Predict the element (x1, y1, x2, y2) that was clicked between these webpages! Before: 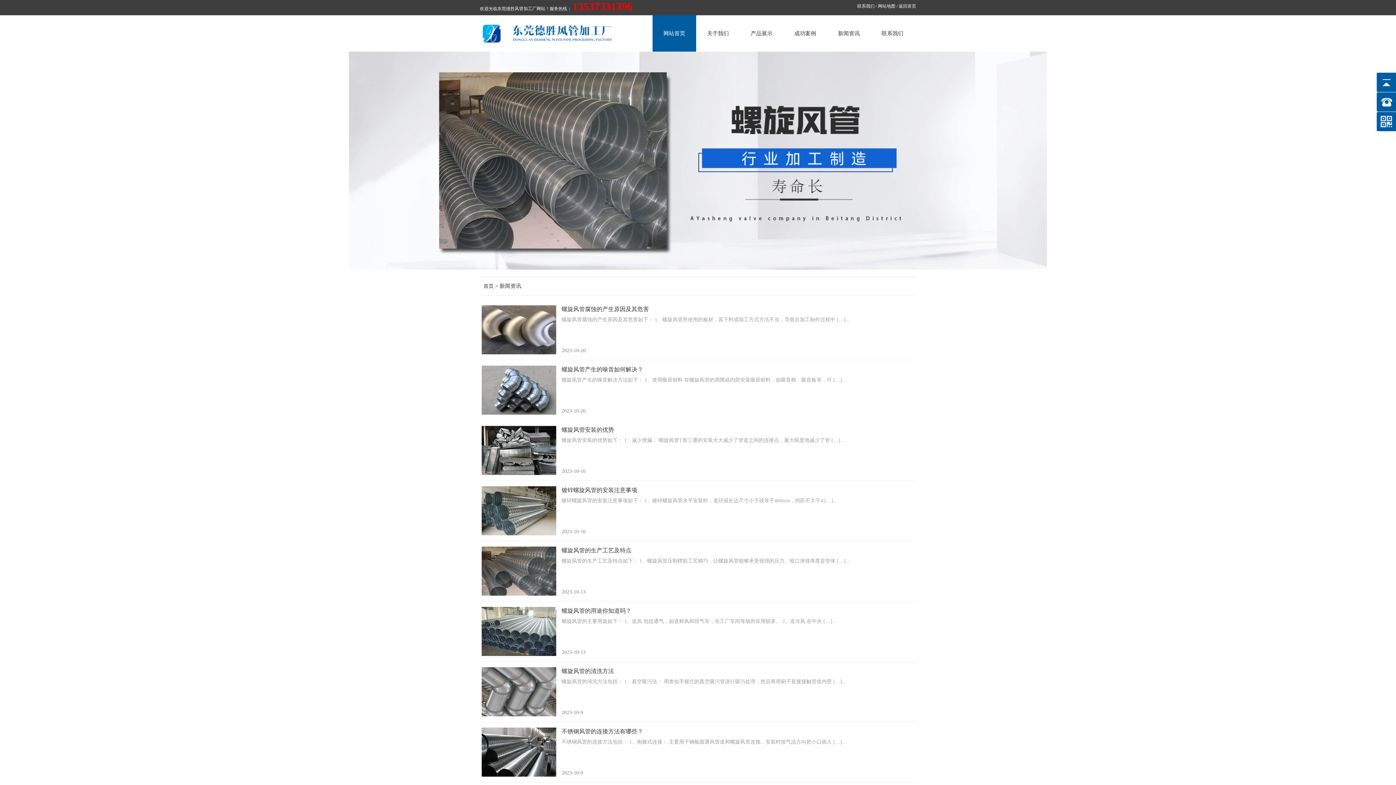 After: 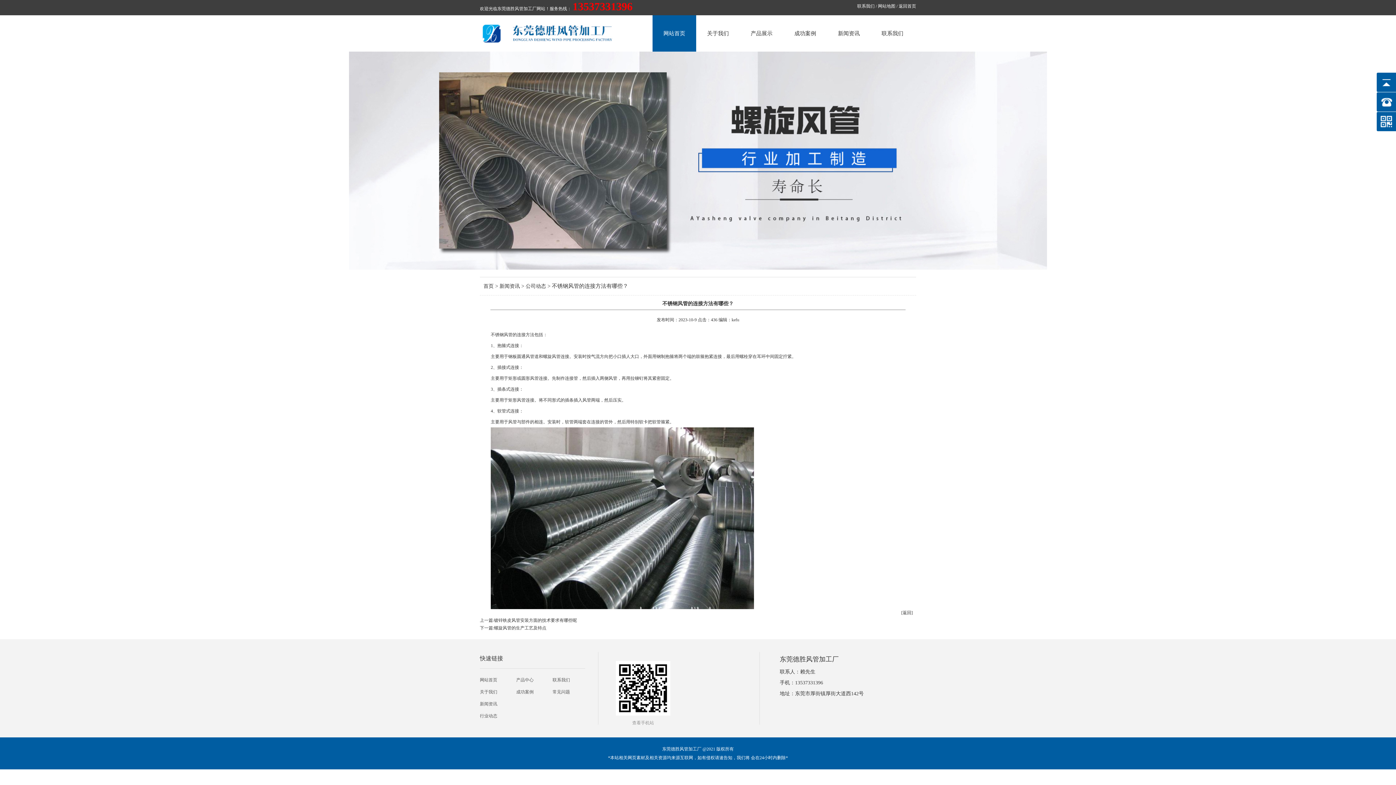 Action: bbox: (561, 728, 914, 777) label: 不锈钢风管的连接方法有哪些？

不锈钢风管的连接方法包括： 1、抱箍式连接： 主要用于钢板圆通风管道和螺旋风管连接。安装时按气流方向把小口插人 […]...

2023-10-9